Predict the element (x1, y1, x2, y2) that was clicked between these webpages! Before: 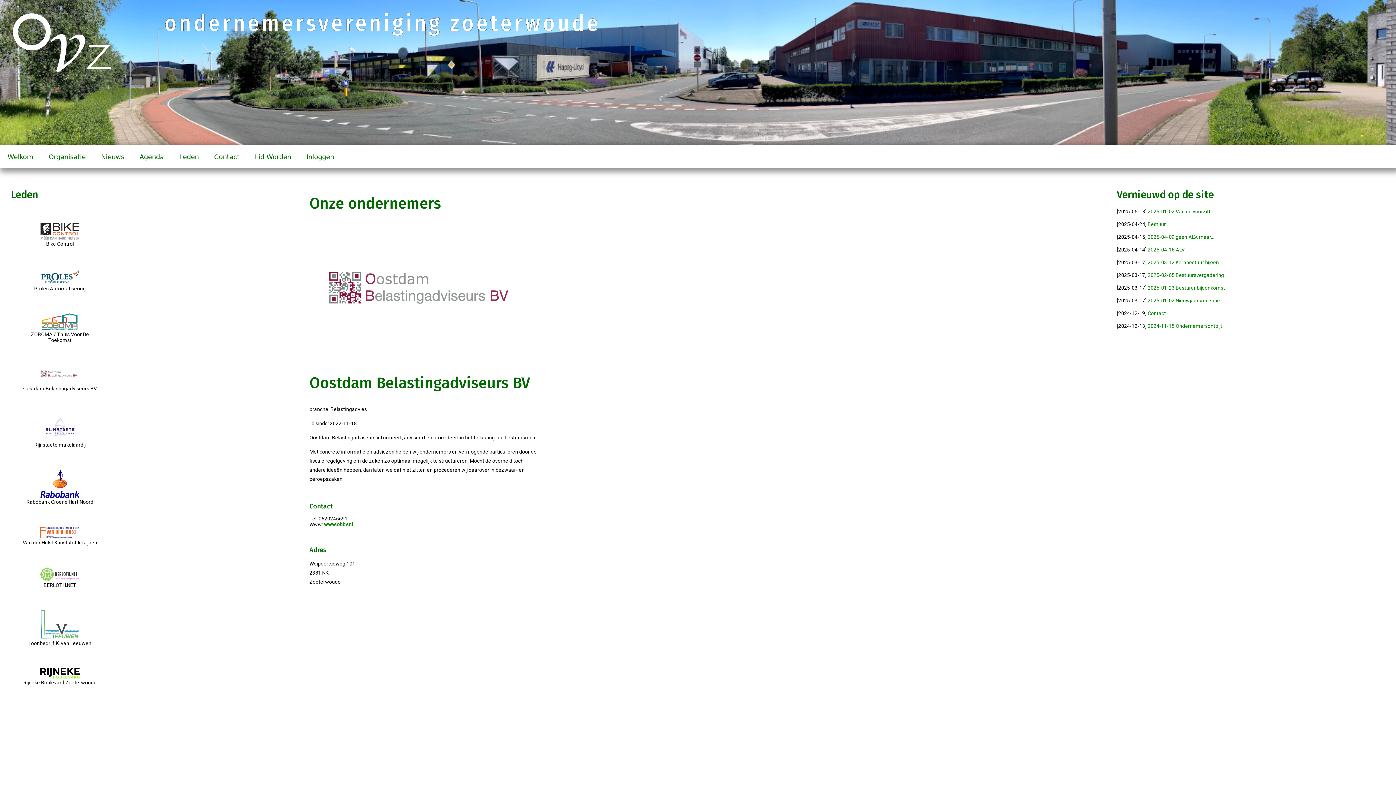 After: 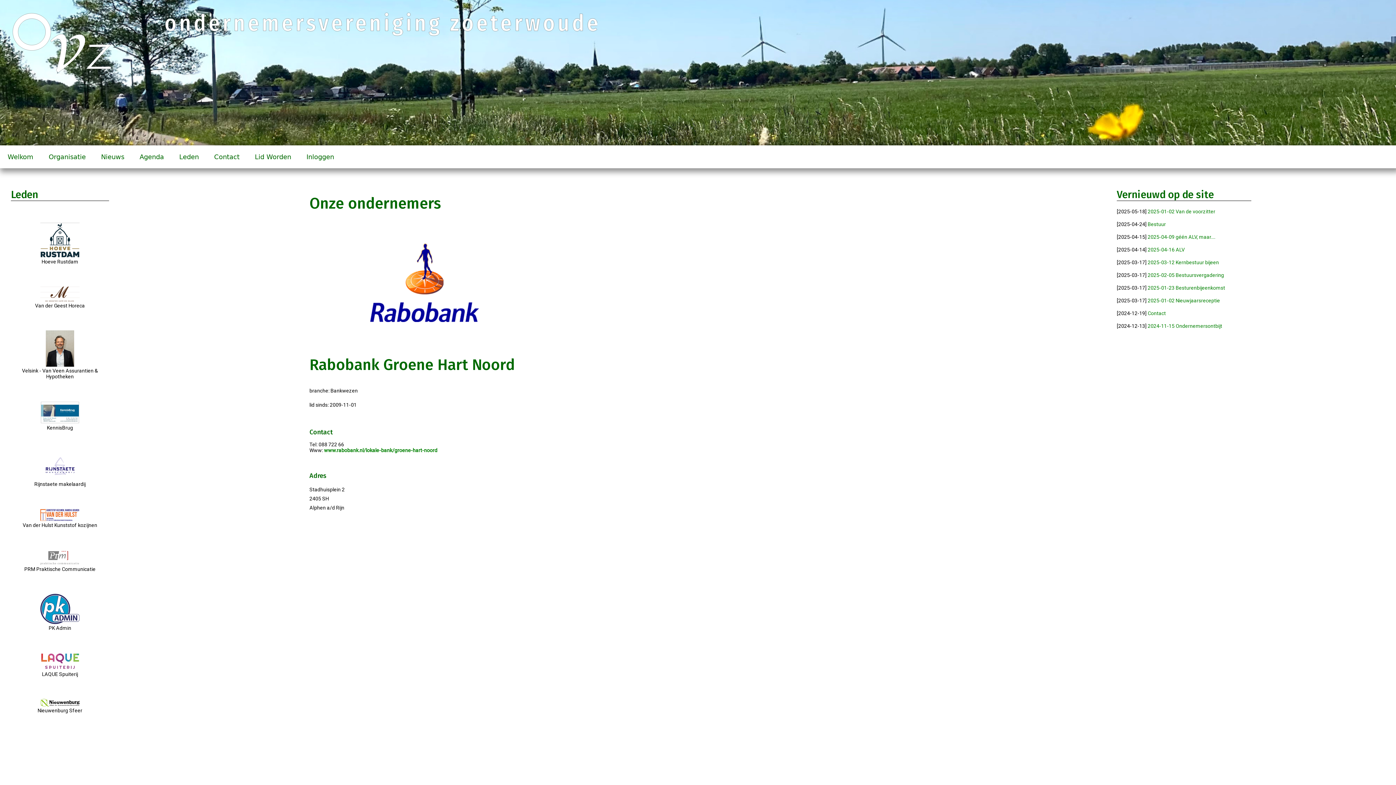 Action: label: 
Rabobank Groene Hart Noord bbox: (26, 493, 93, 505)